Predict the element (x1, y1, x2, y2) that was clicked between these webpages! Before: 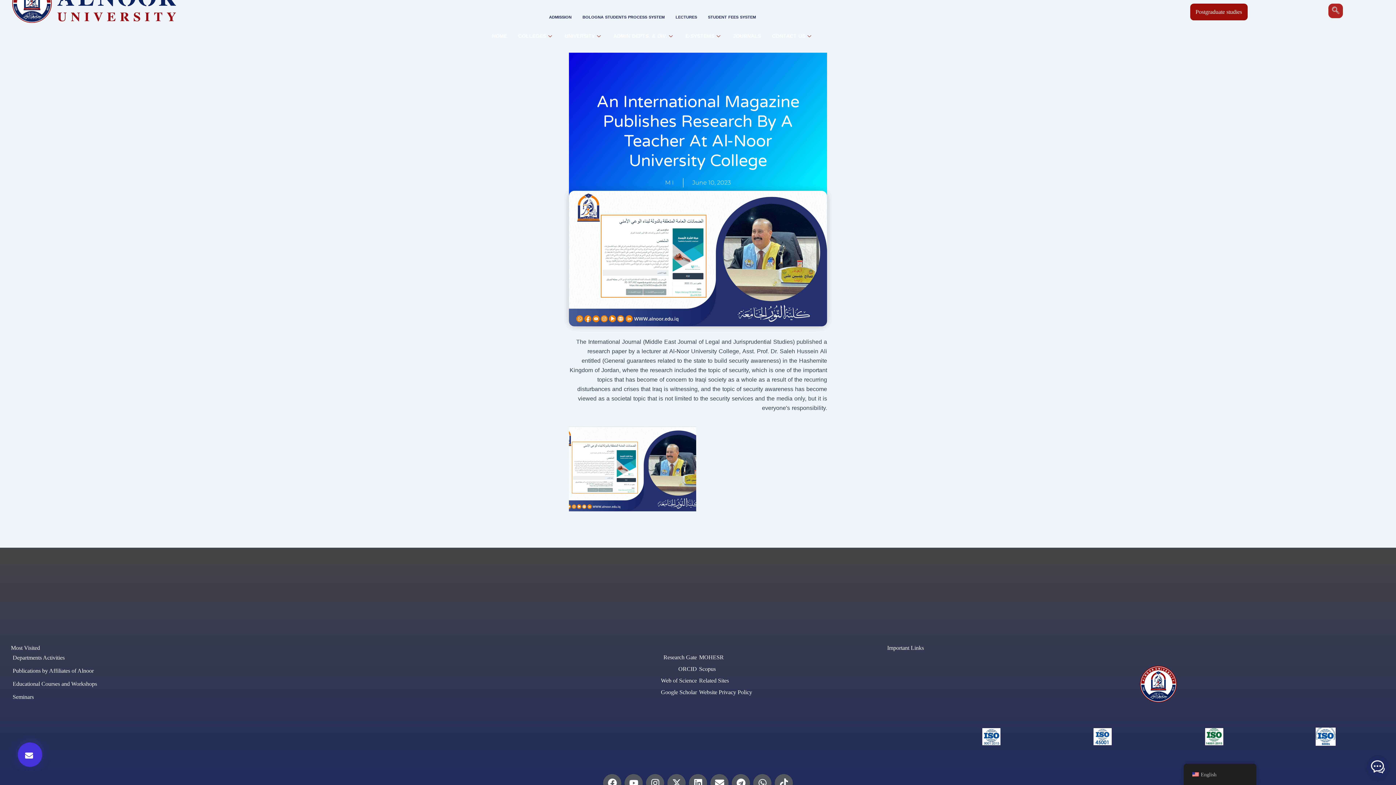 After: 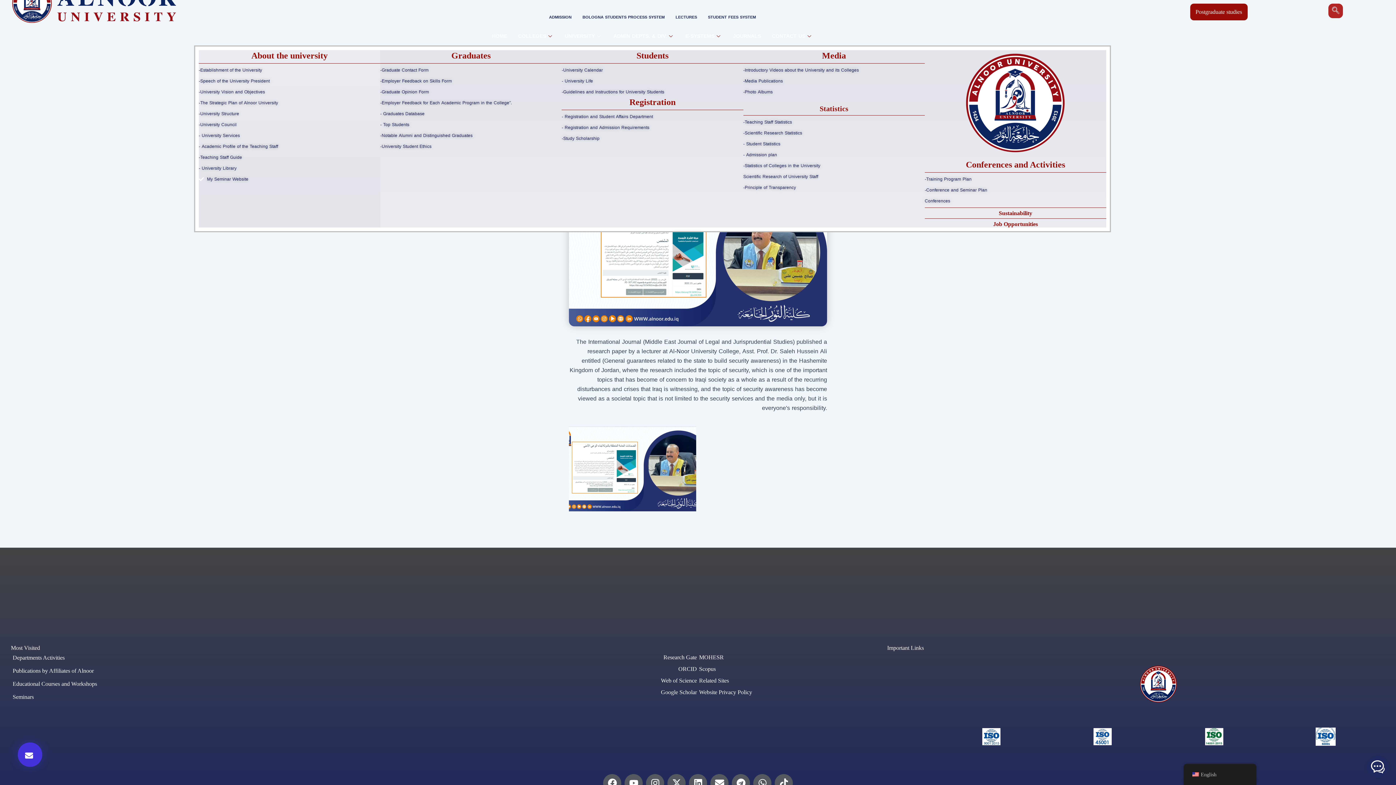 Action: label: UNIVERSITY bbox: (559, 27, 608, 45)